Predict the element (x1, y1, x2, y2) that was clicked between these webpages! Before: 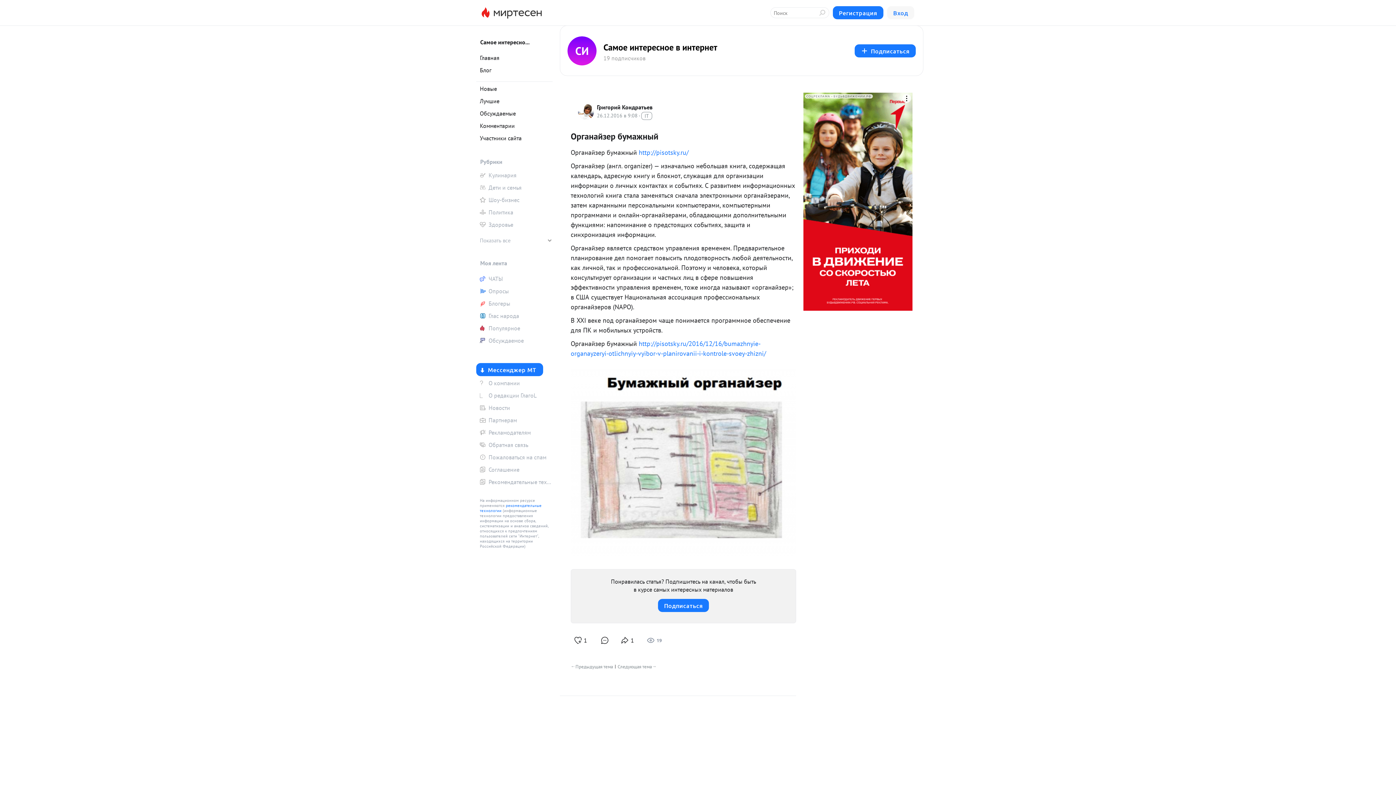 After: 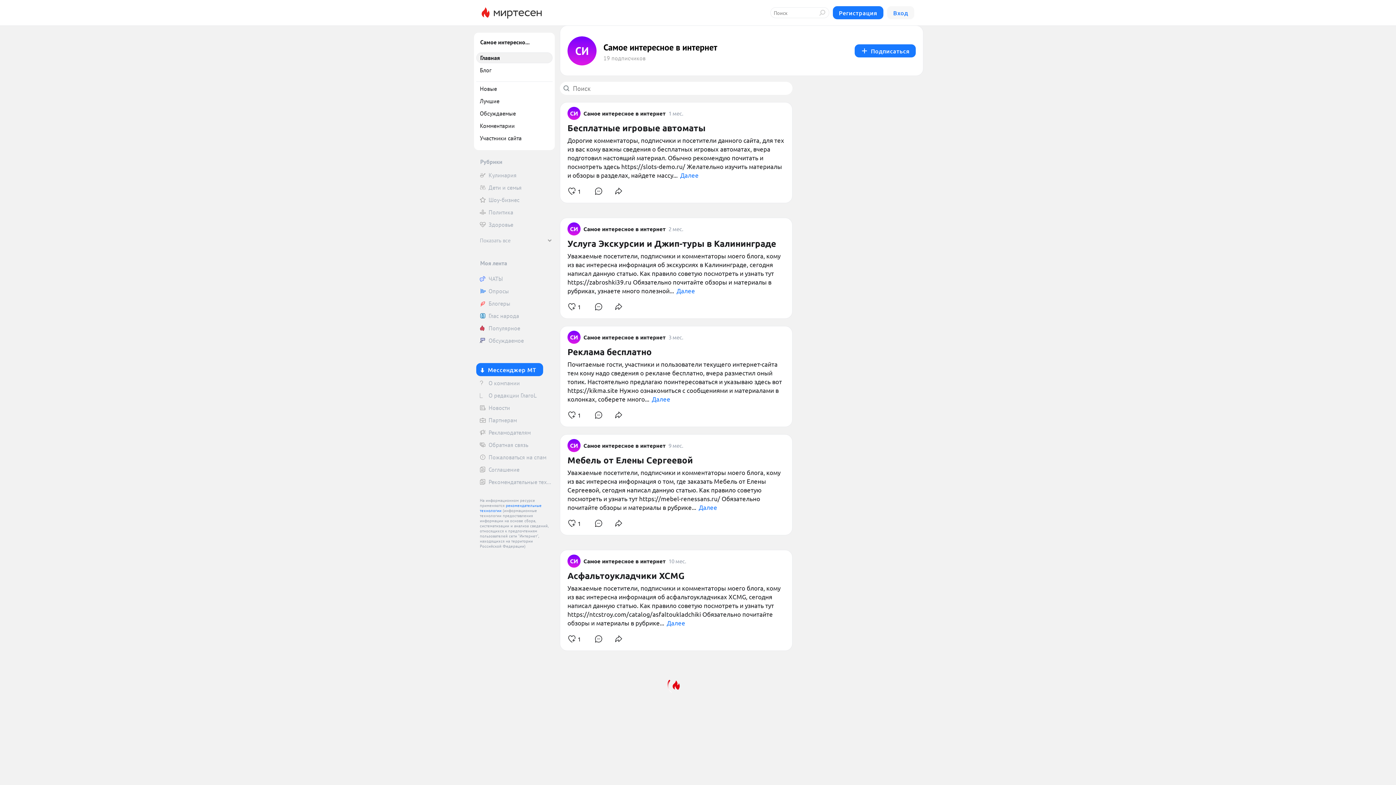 Action: label: Главная bbox: (476, 52, 552, 63)